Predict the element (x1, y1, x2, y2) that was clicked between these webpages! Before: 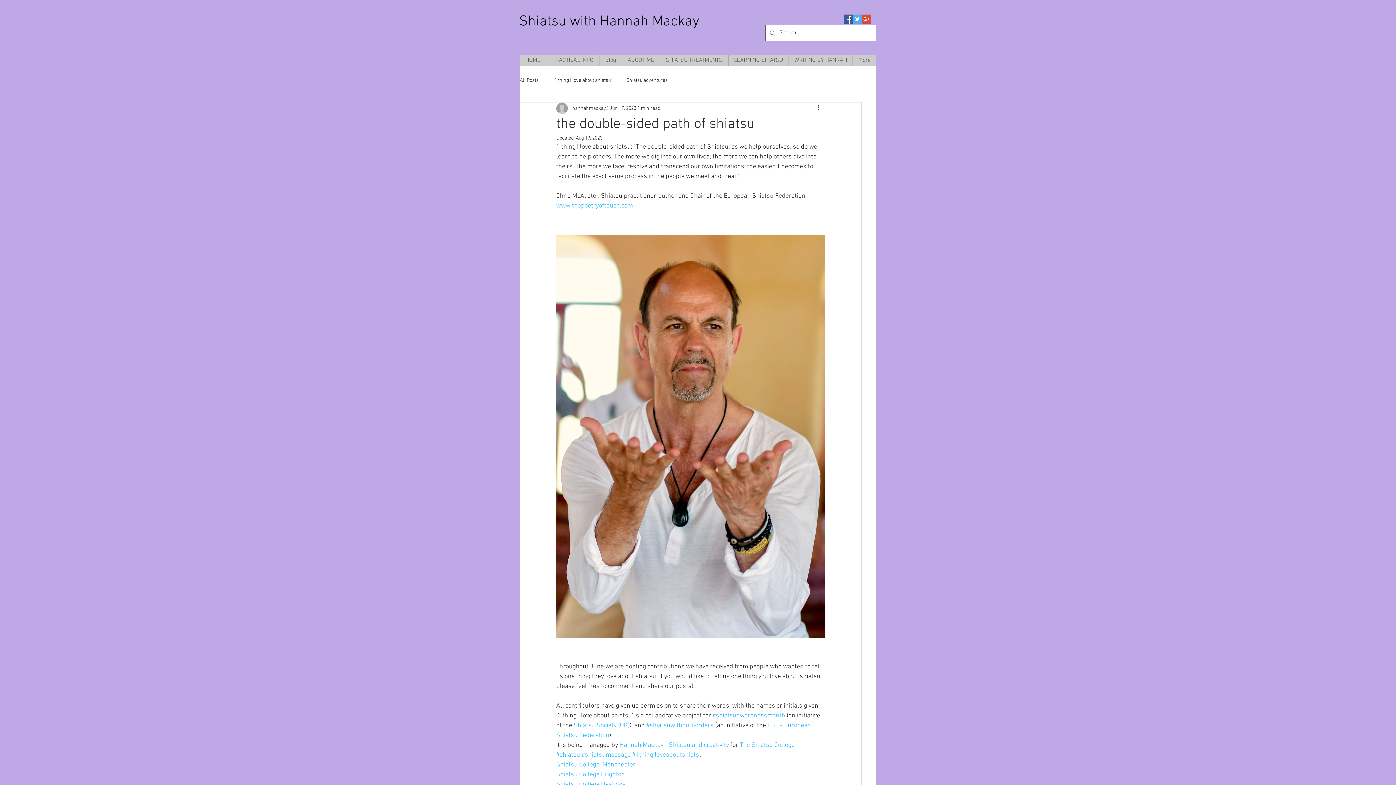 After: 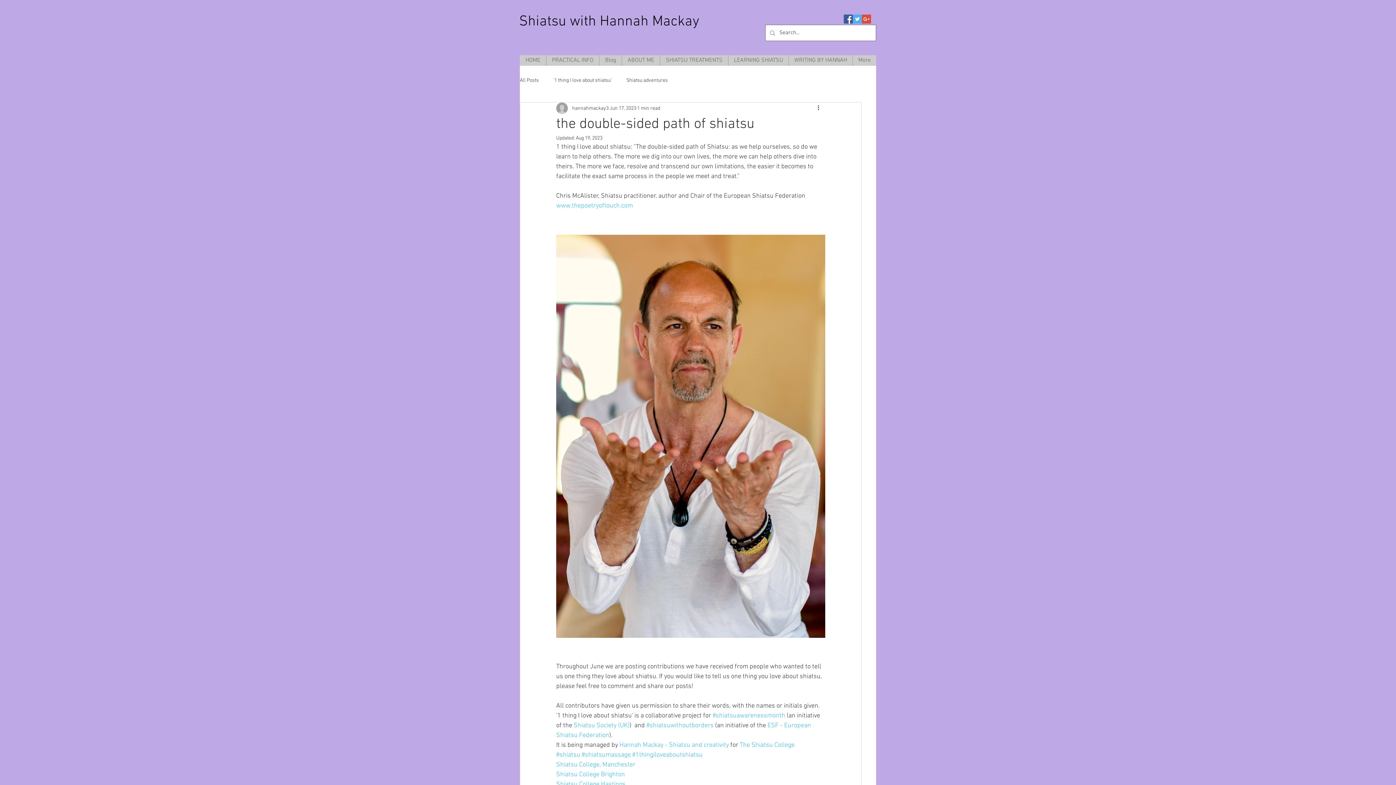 Action: label: Hannah Mackay - Shiatsu and creativity bbox: (619, 741, 729, 749)